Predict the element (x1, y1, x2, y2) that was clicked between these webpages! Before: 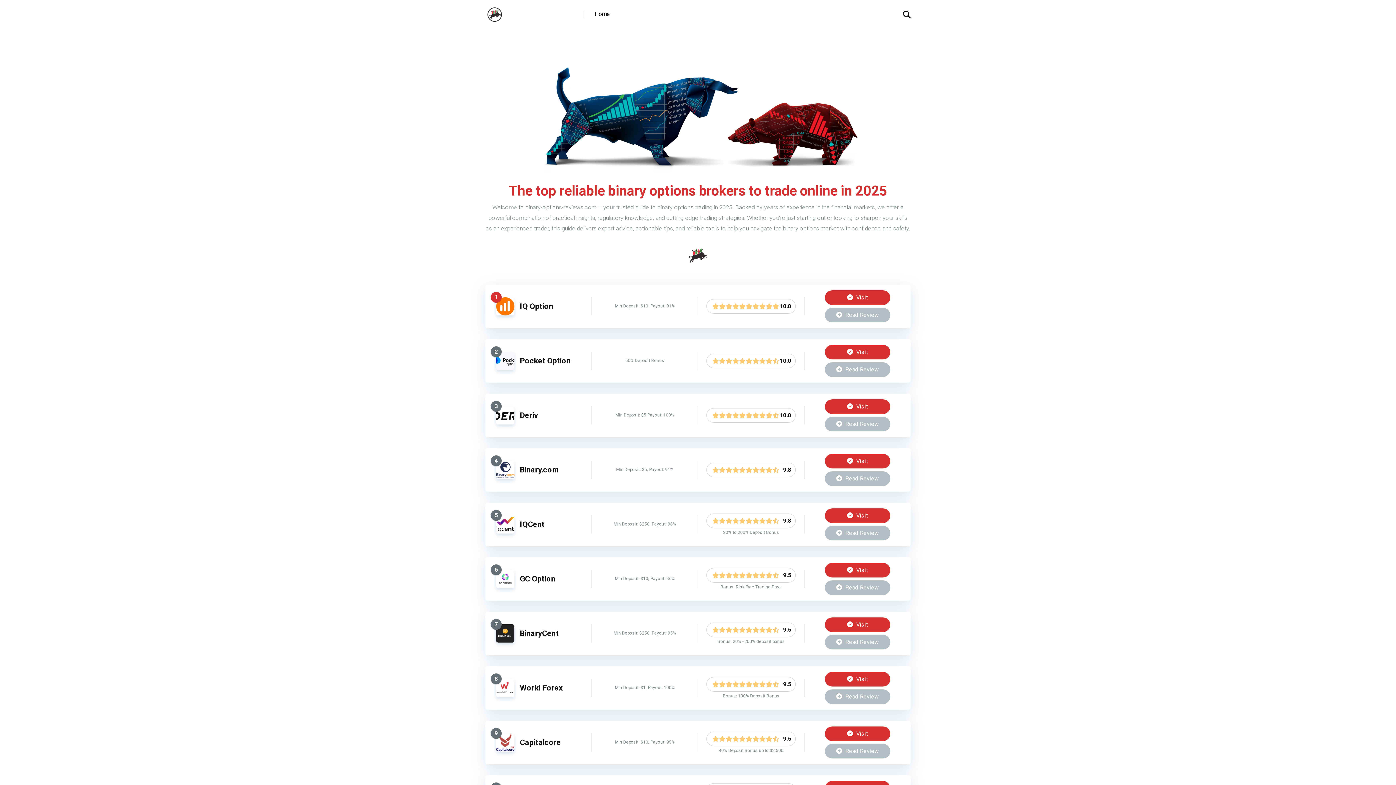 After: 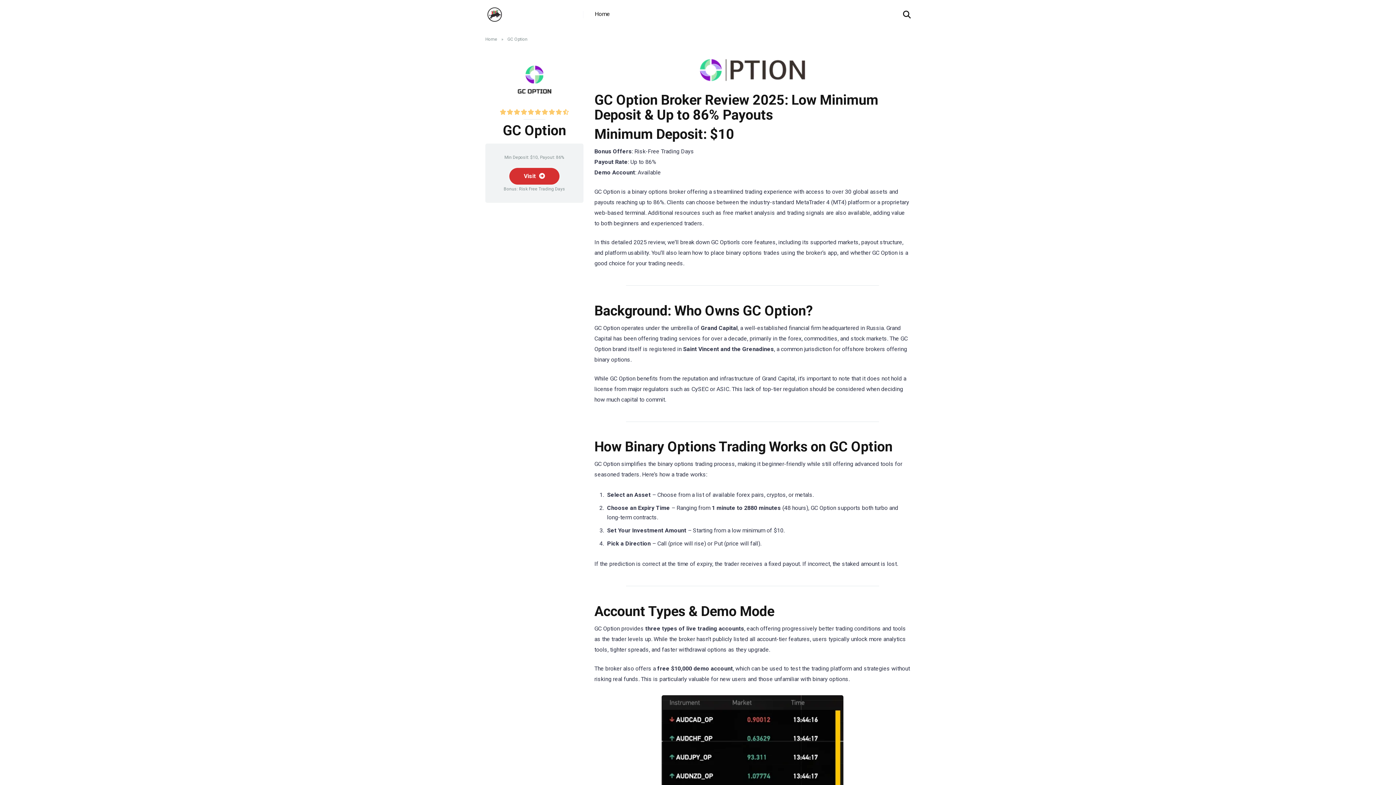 Action: bbox: (825, 580, 890, 595) label:  Read Review